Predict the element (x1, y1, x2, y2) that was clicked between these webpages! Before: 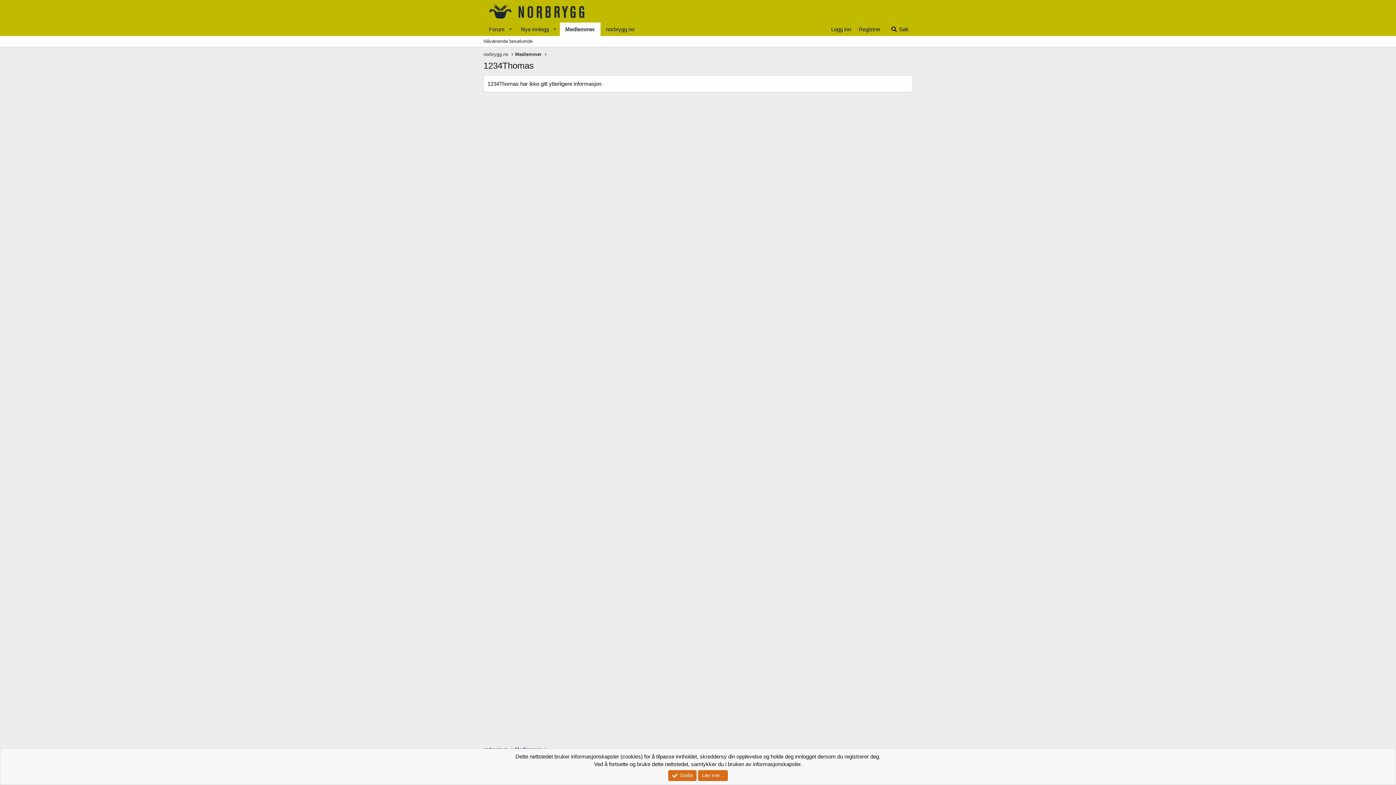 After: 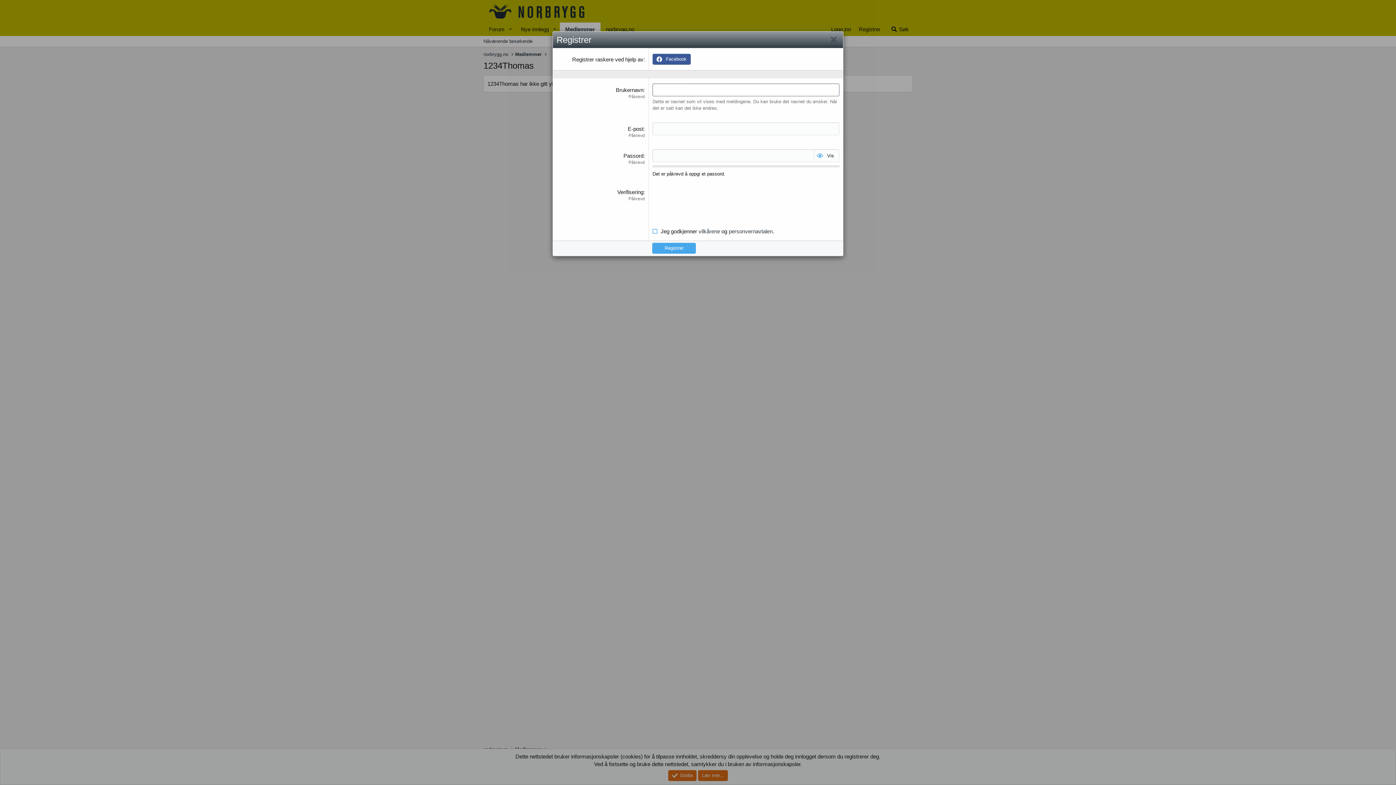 Action: label: Registrer bbox: (854, 22, 884, 36)